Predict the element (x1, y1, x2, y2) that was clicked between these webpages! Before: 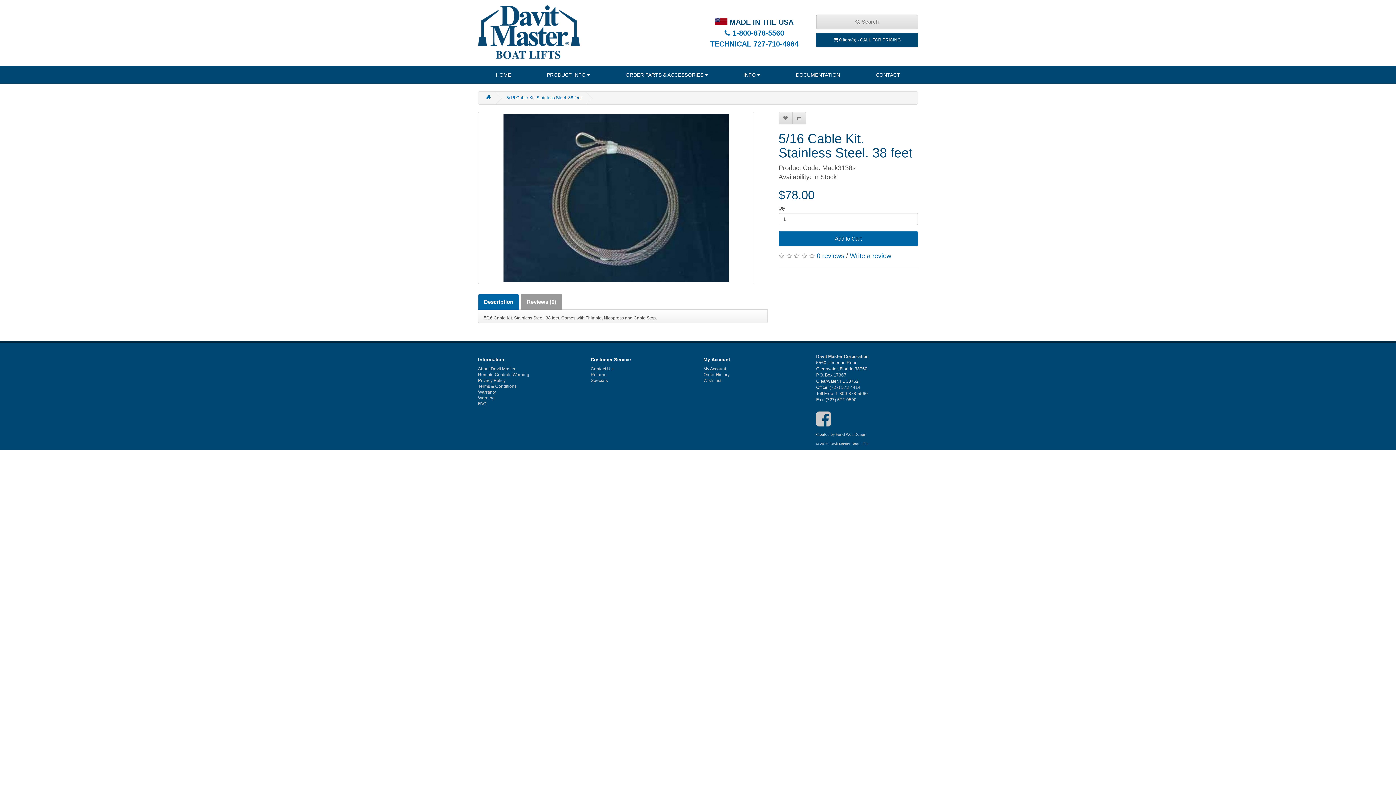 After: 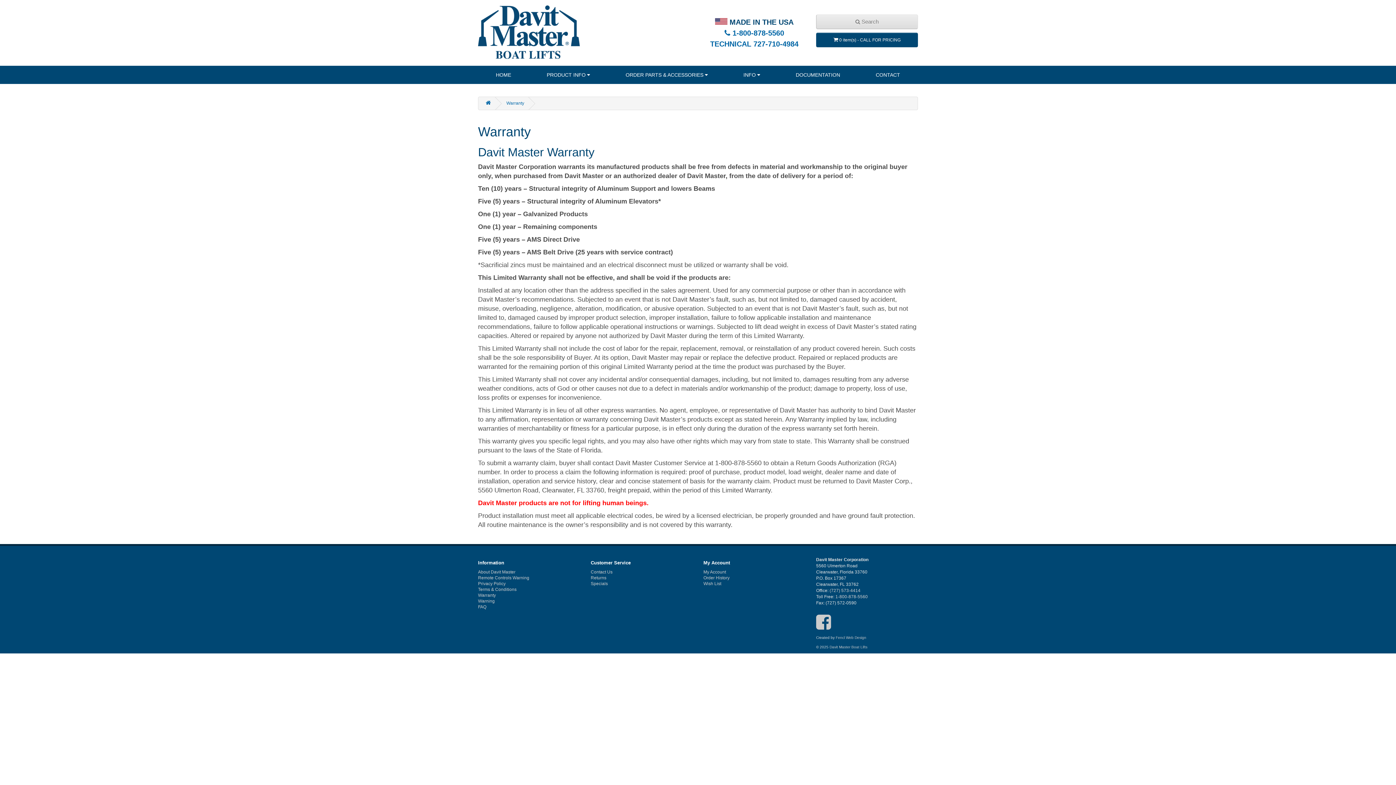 Action: bbox: (478, 389, 496, 394) label: Warranty